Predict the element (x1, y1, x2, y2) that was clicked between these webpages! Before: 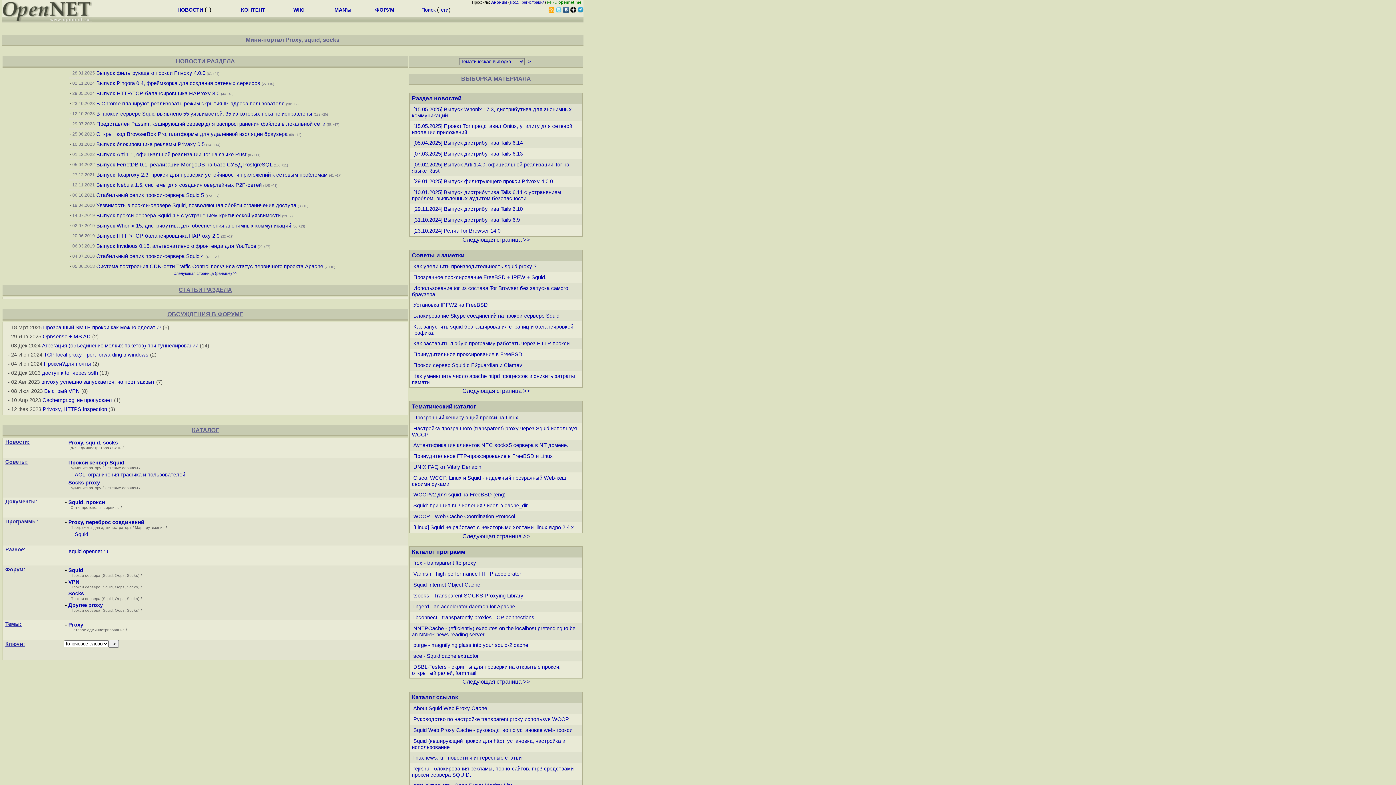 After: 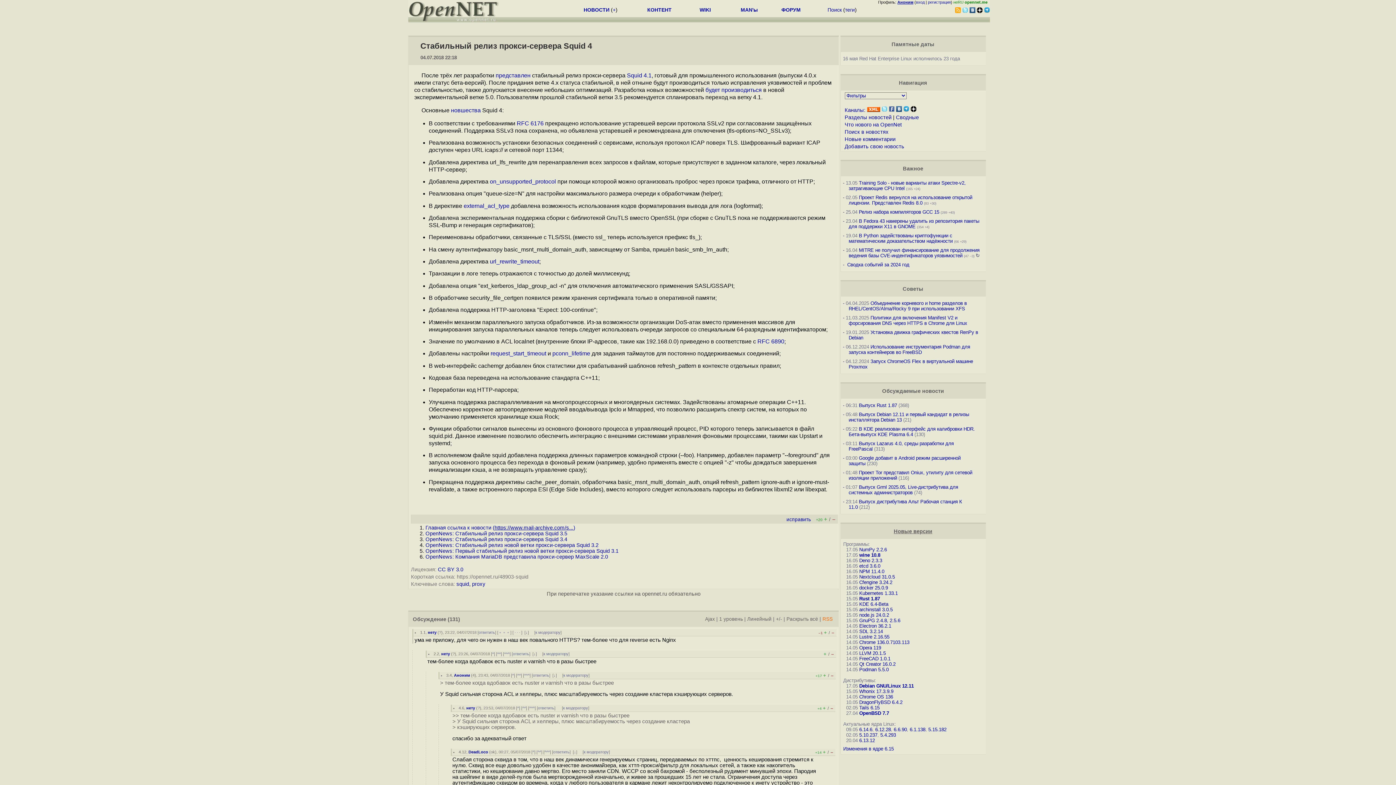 Action: bbox: (96, 253, 204, 259) label: Стабильный релиз прокси-сервера Squid 4